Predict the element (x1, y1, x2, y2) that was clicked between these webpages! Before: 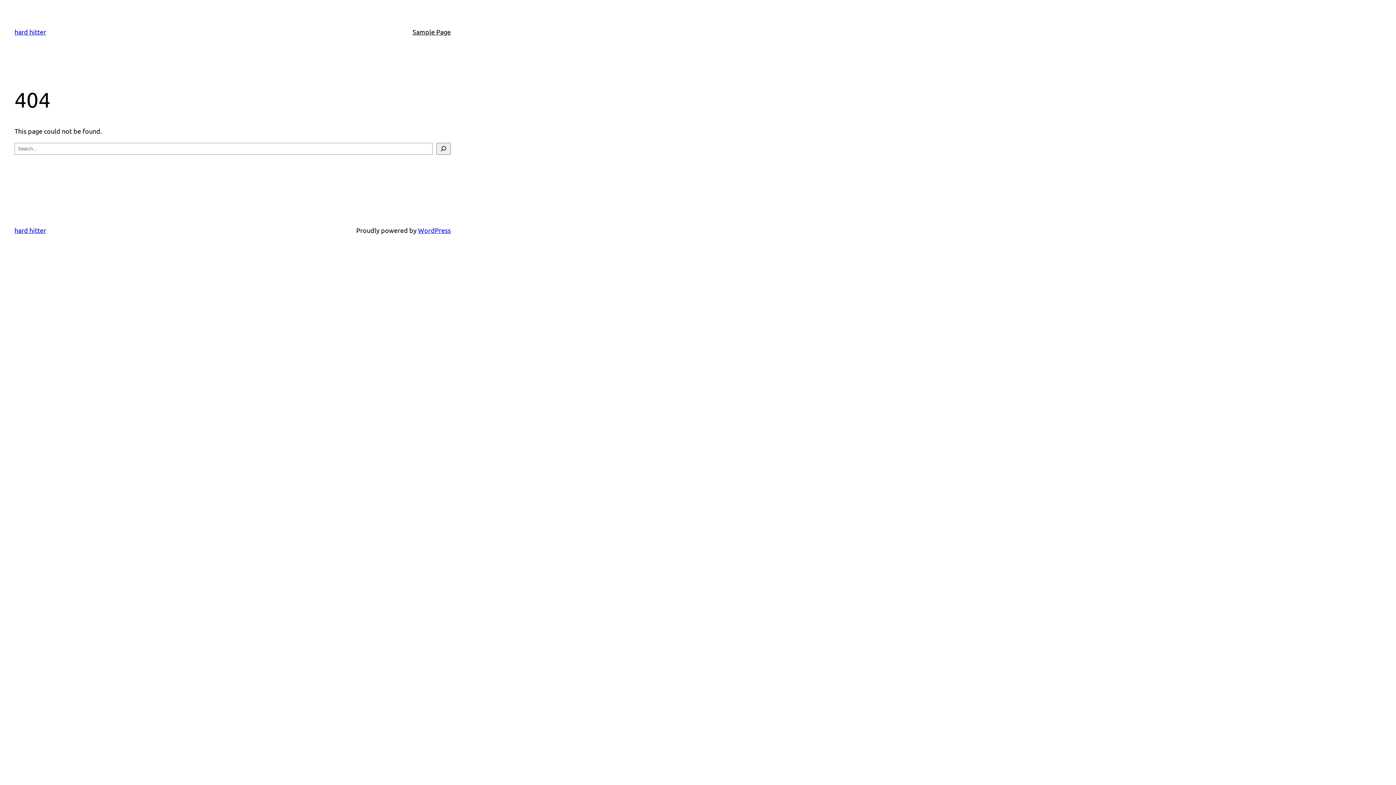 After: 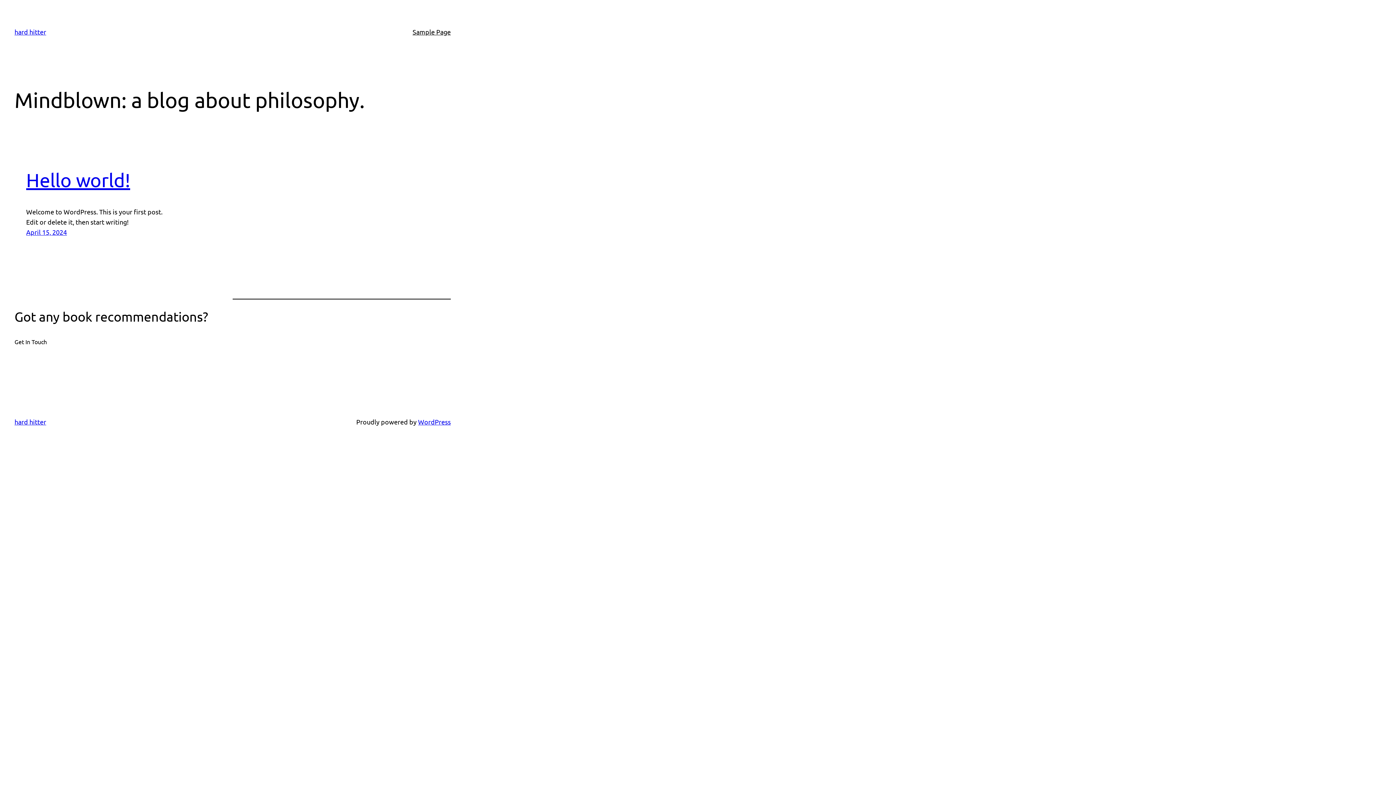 Action: label: hard hitter bbox: (14, 28, 46, 35)